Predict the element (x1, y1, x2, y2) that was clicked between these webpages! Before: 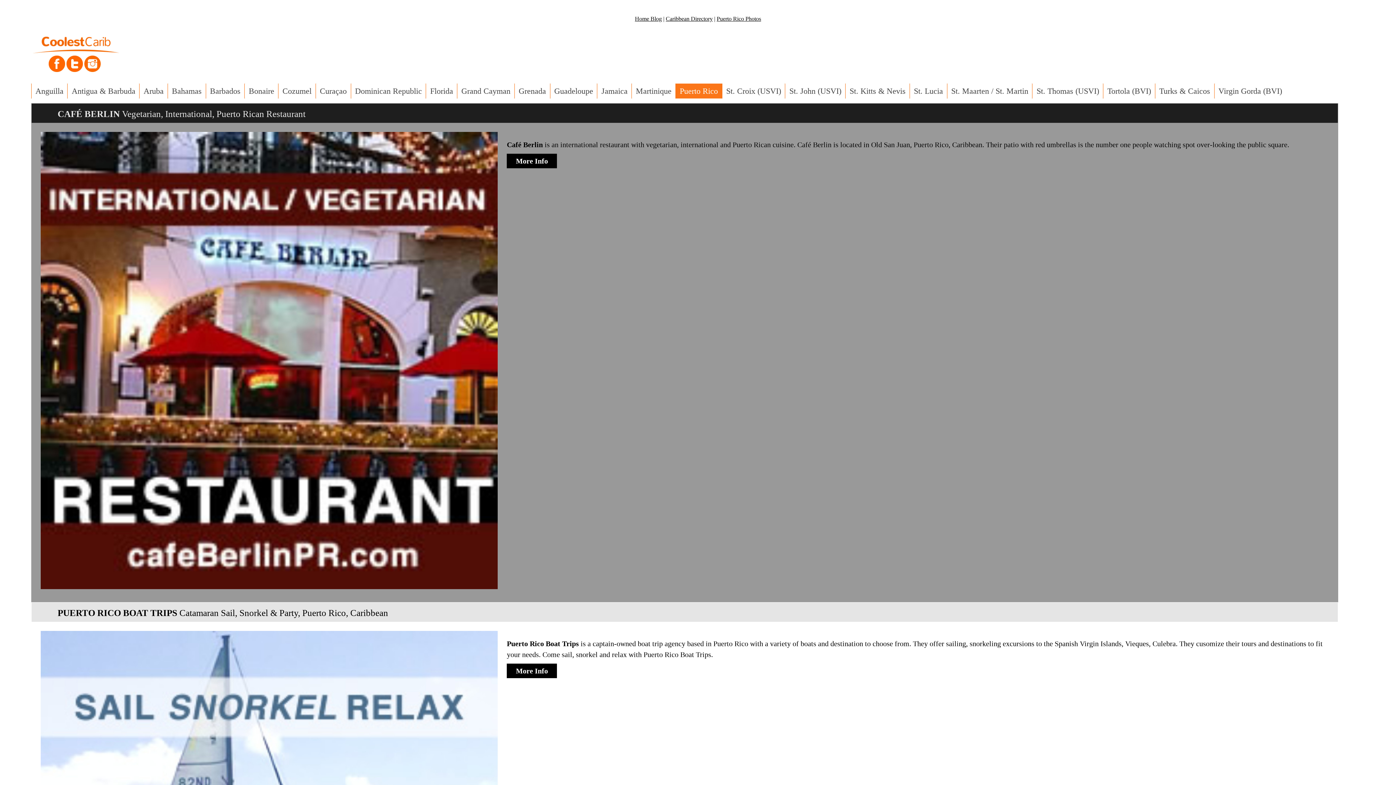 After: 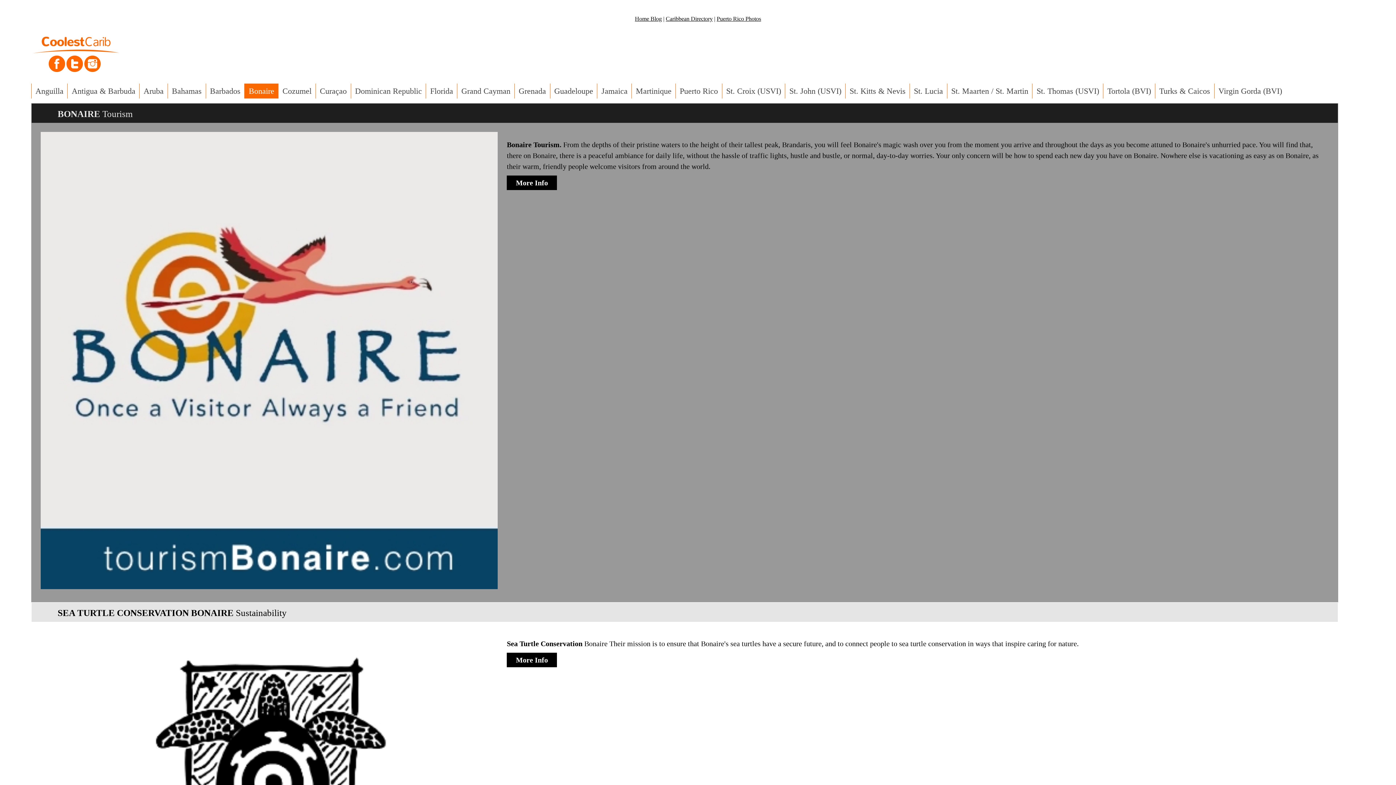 Action: bbox: (244, 83, 278, 98) label: Bonaire